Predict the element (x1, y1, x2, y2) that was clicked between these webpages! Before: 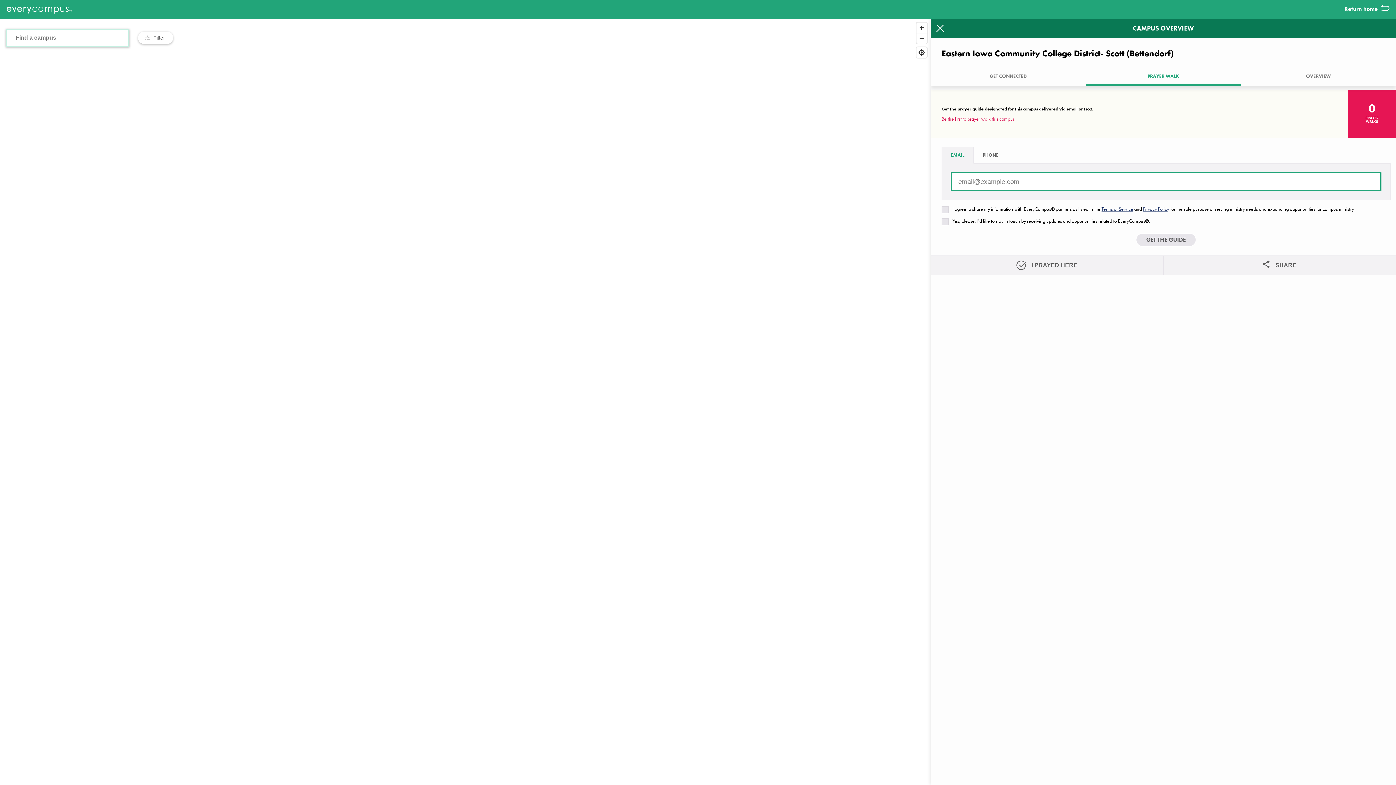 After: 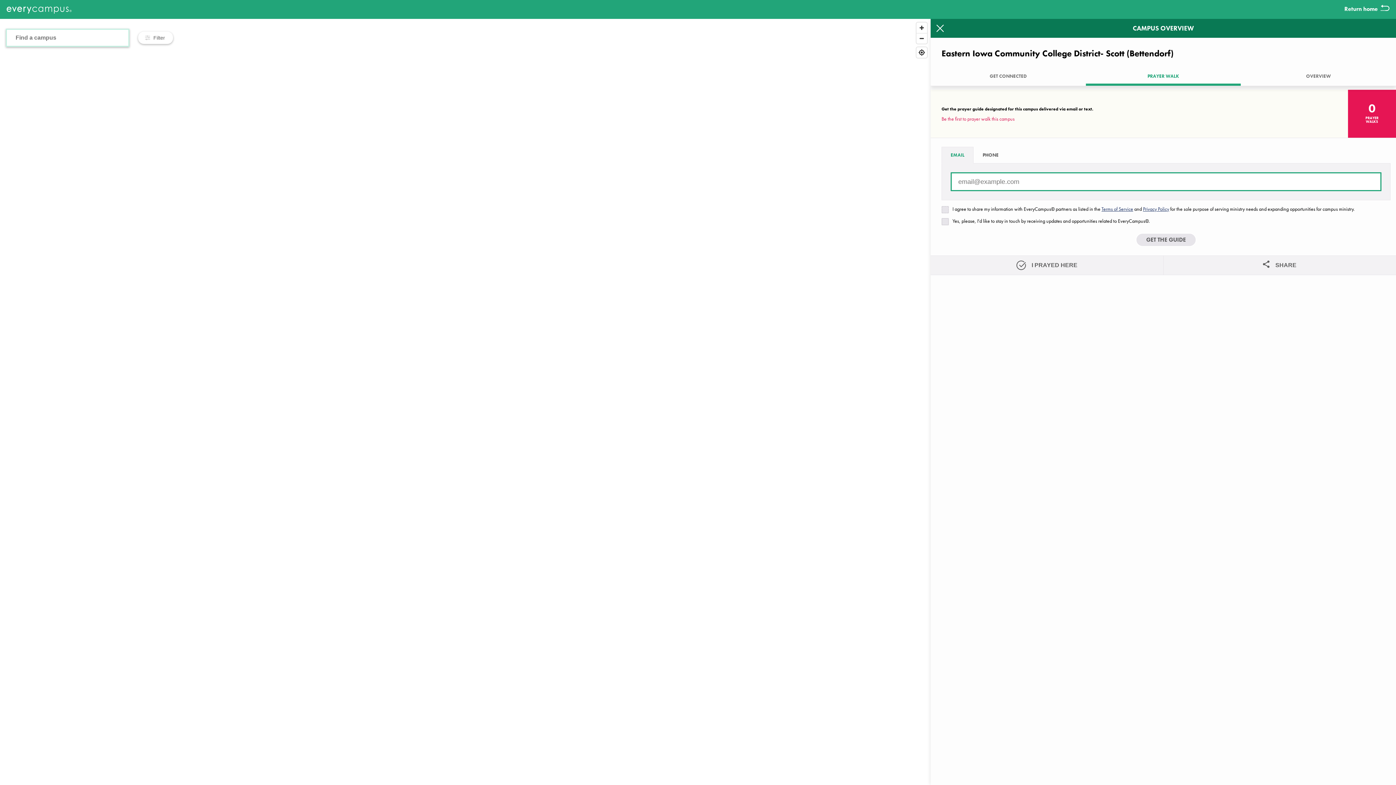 Action: bbox: (1143, 205, 1169, 212) label: Privacy Policy